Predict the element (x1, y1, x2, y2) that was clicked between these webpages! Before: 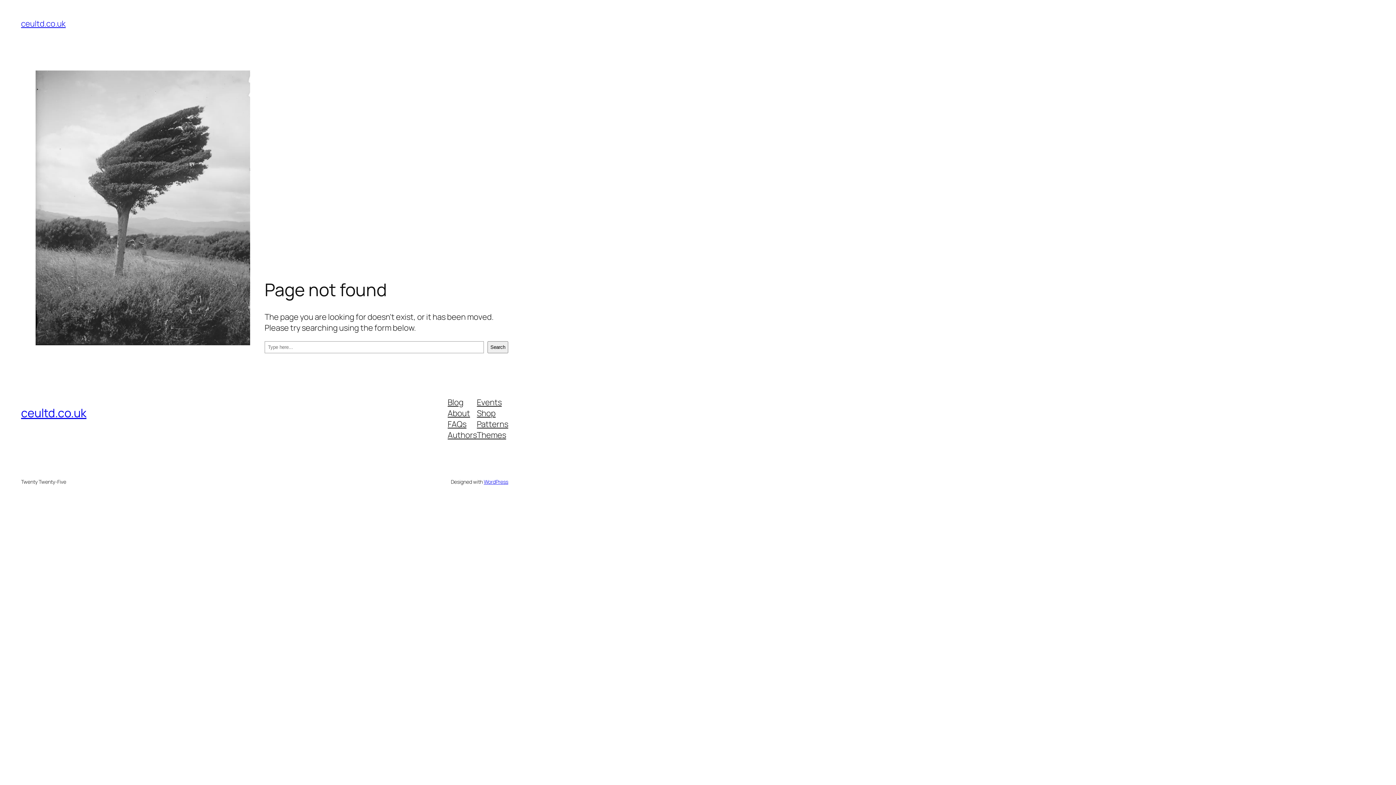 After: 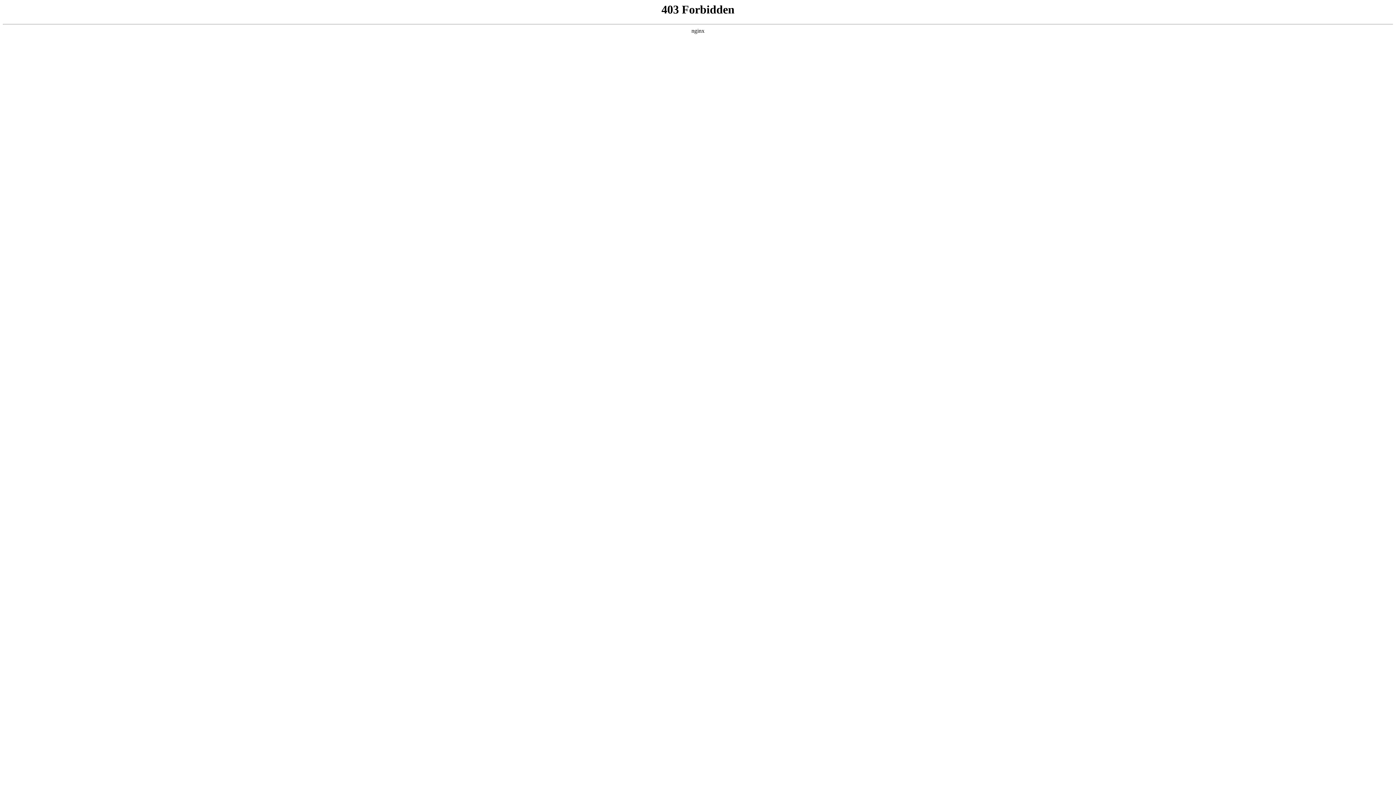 Action: label: WordPress bbox: (483, 478, 508, 485)